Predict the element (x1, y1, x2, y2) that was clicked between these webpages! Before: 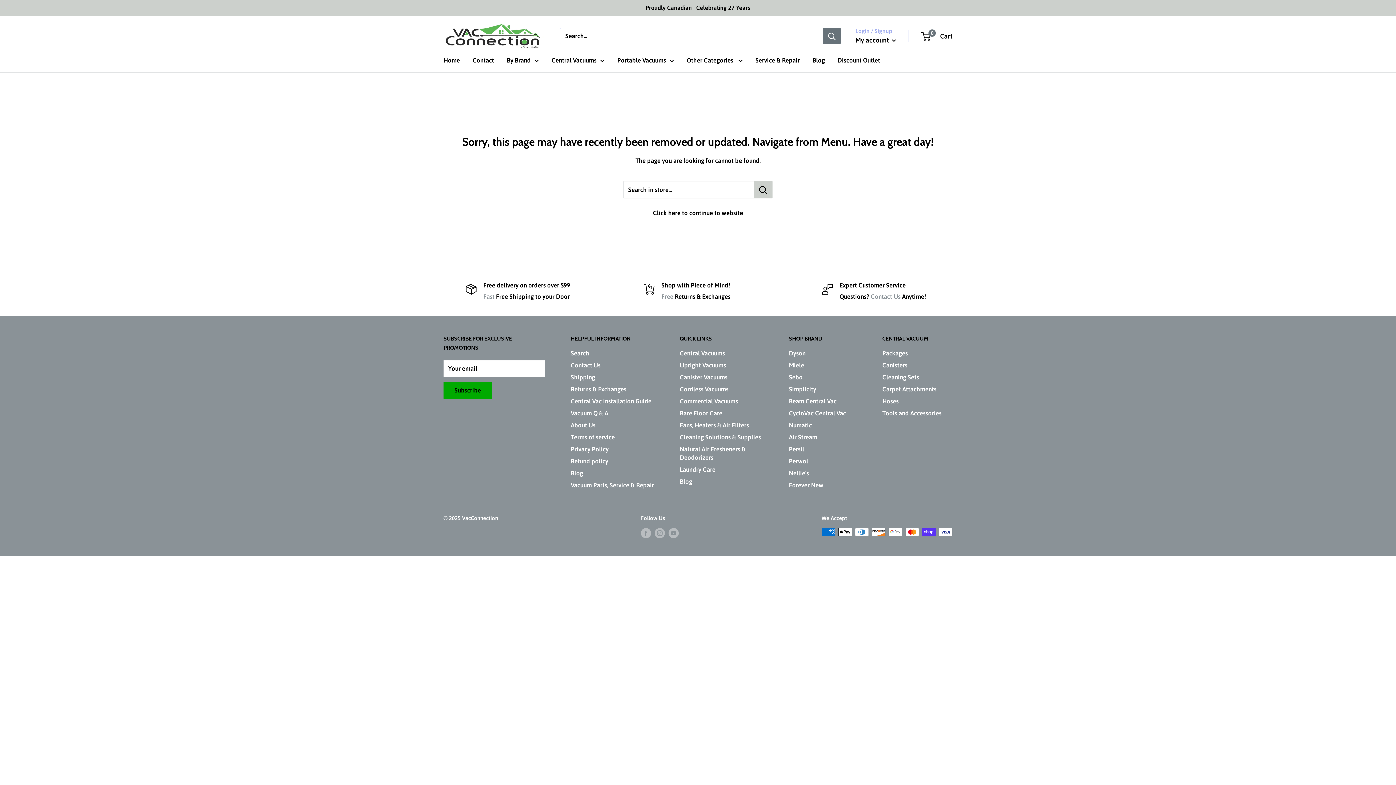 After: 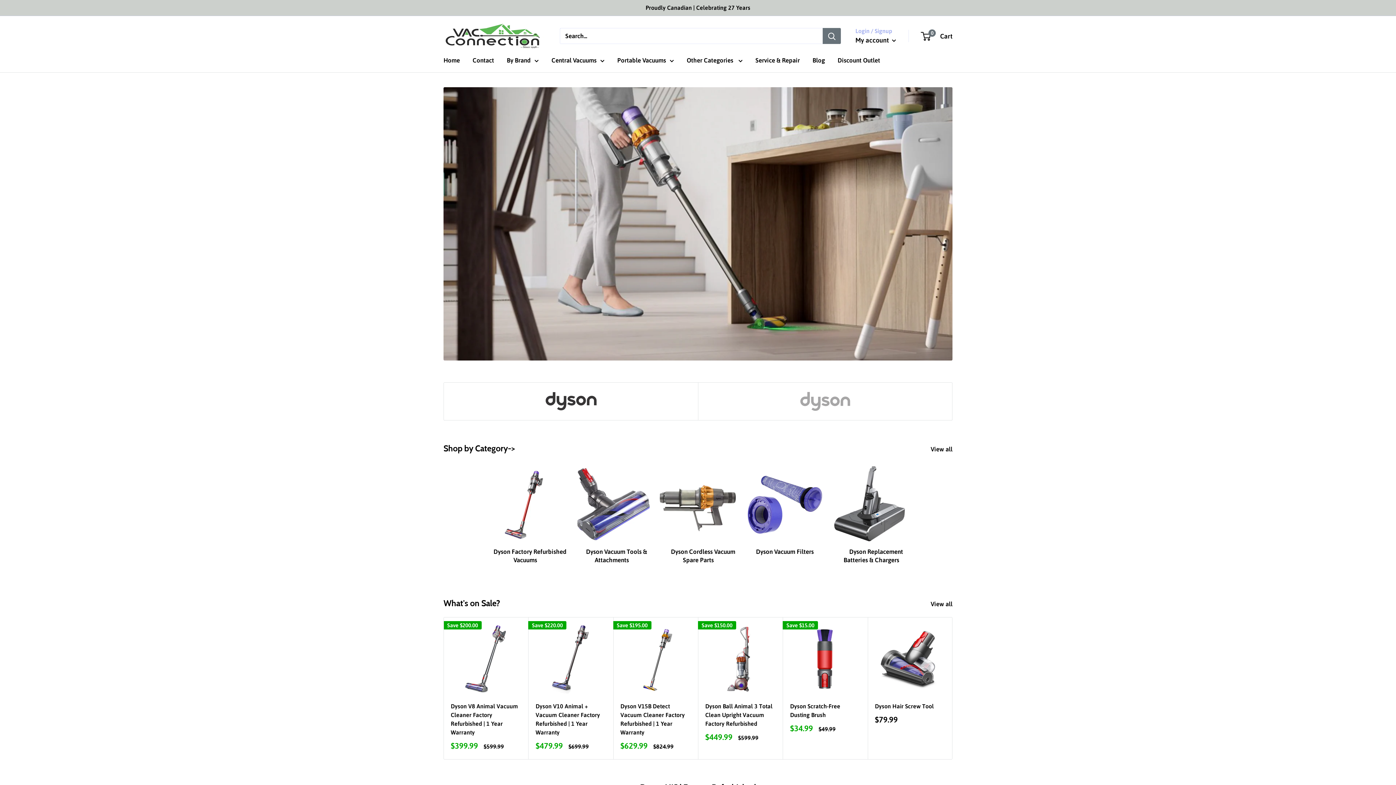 Action: bbox: (789, 347, 857, 359) label: Dyson